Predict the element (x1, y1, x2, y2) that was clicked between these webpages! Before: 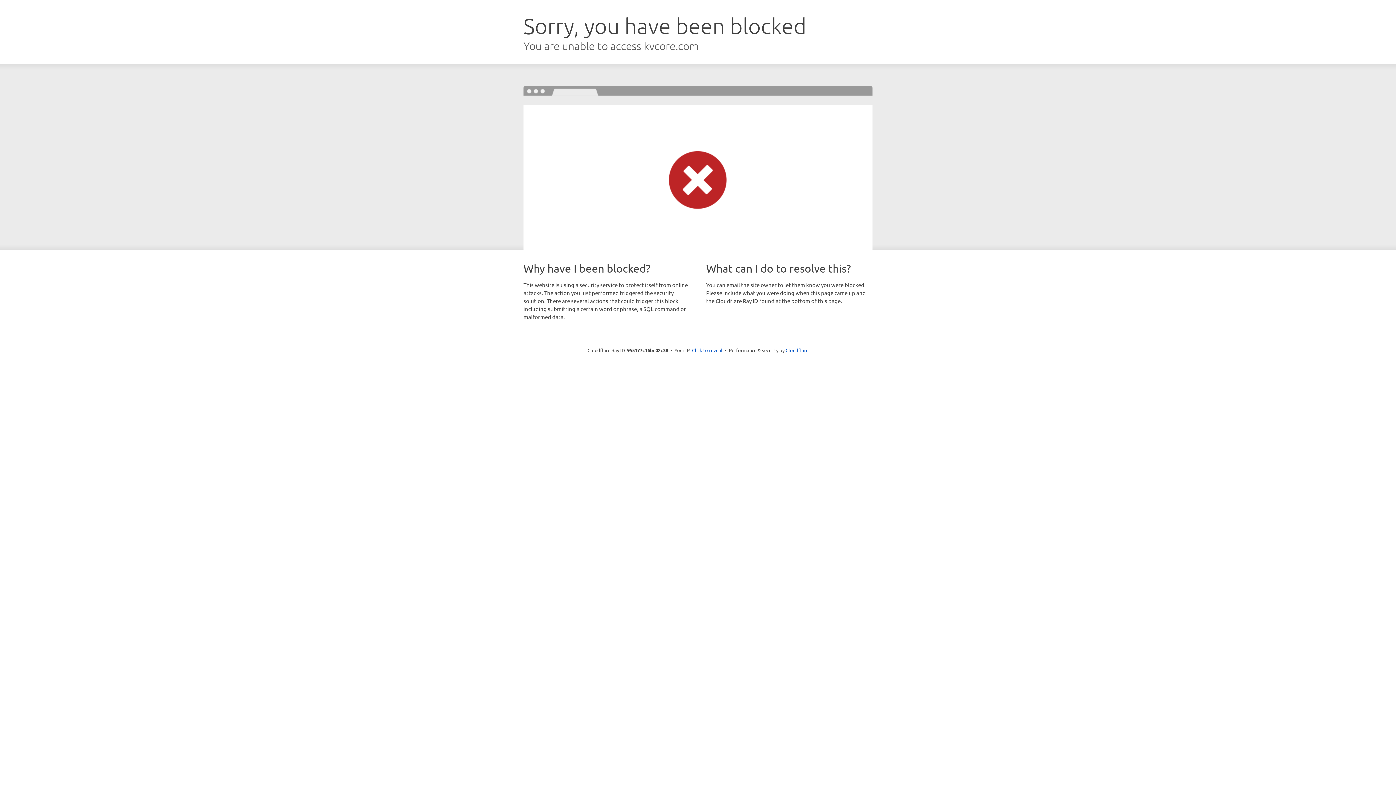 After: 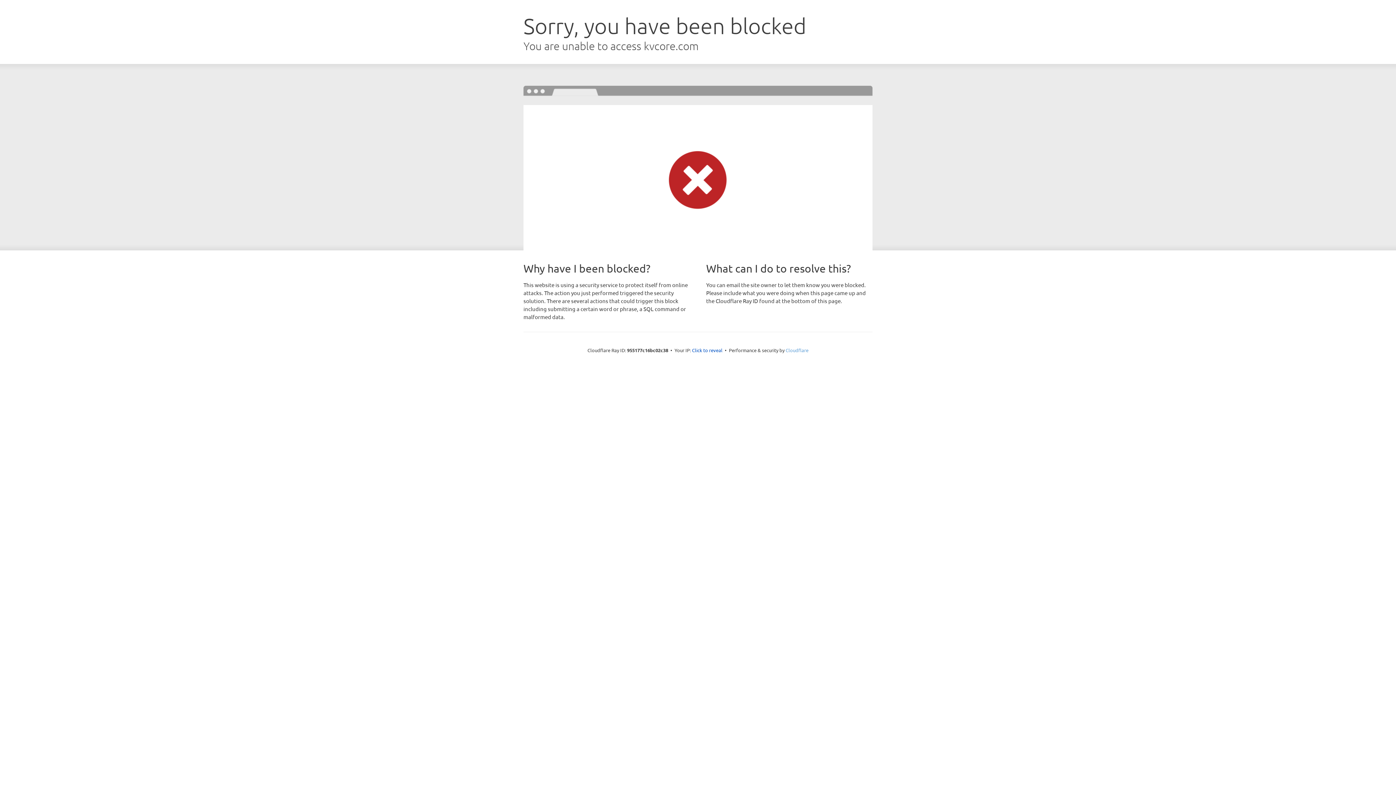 Action: label: Cloudflare bbox: (785, 347, 808, 353)